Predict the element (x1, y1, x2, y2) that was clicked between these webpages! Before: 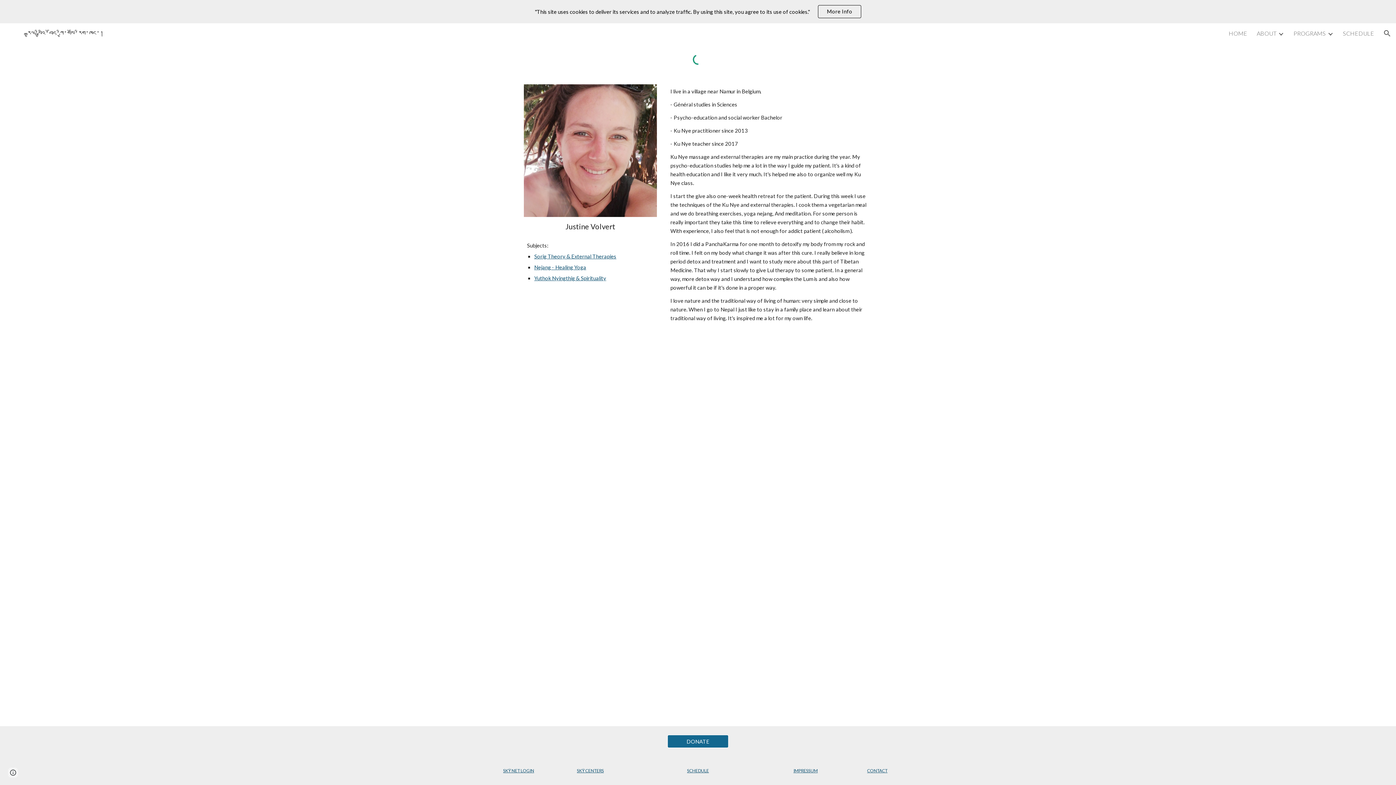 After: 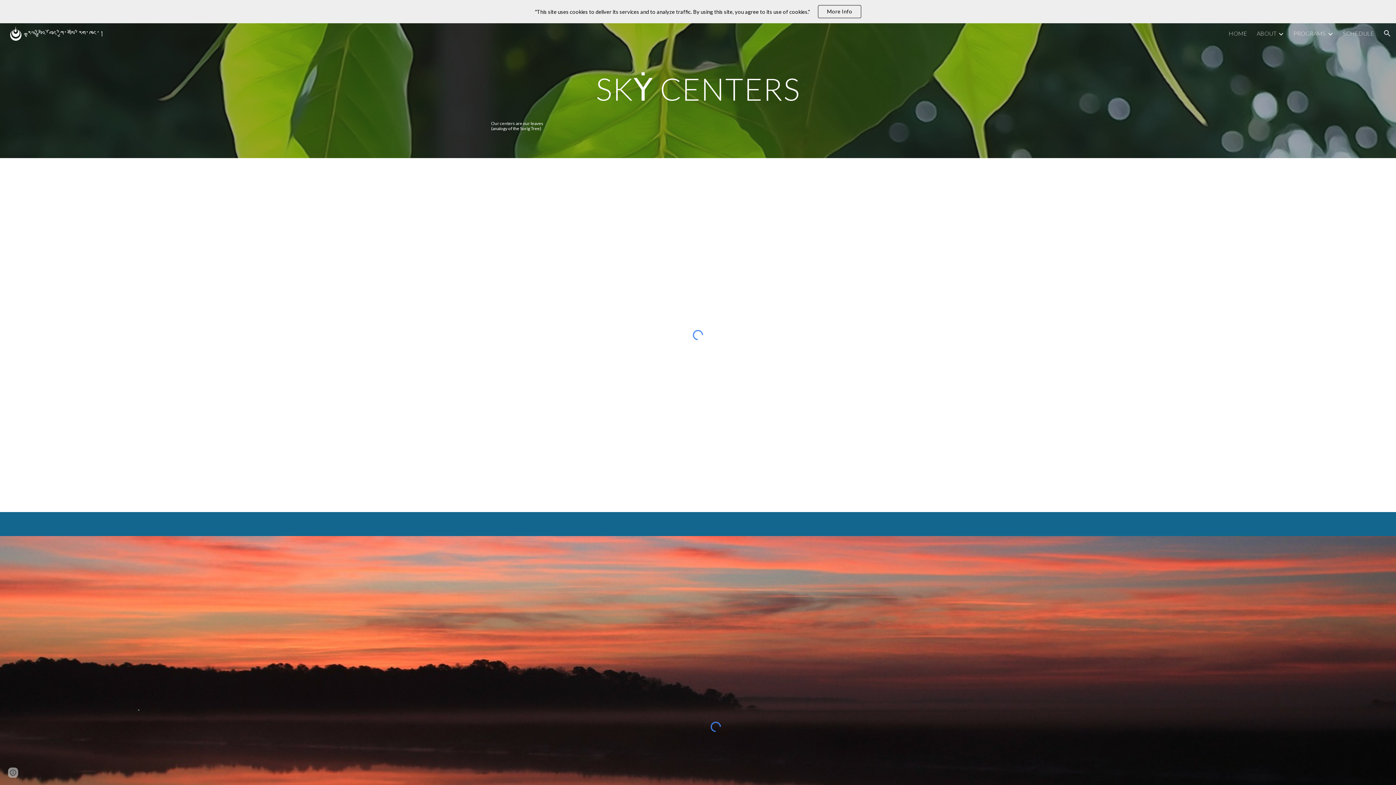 Action: label: SKẎ CENTERS bbox: (577, 768, 603, 773)